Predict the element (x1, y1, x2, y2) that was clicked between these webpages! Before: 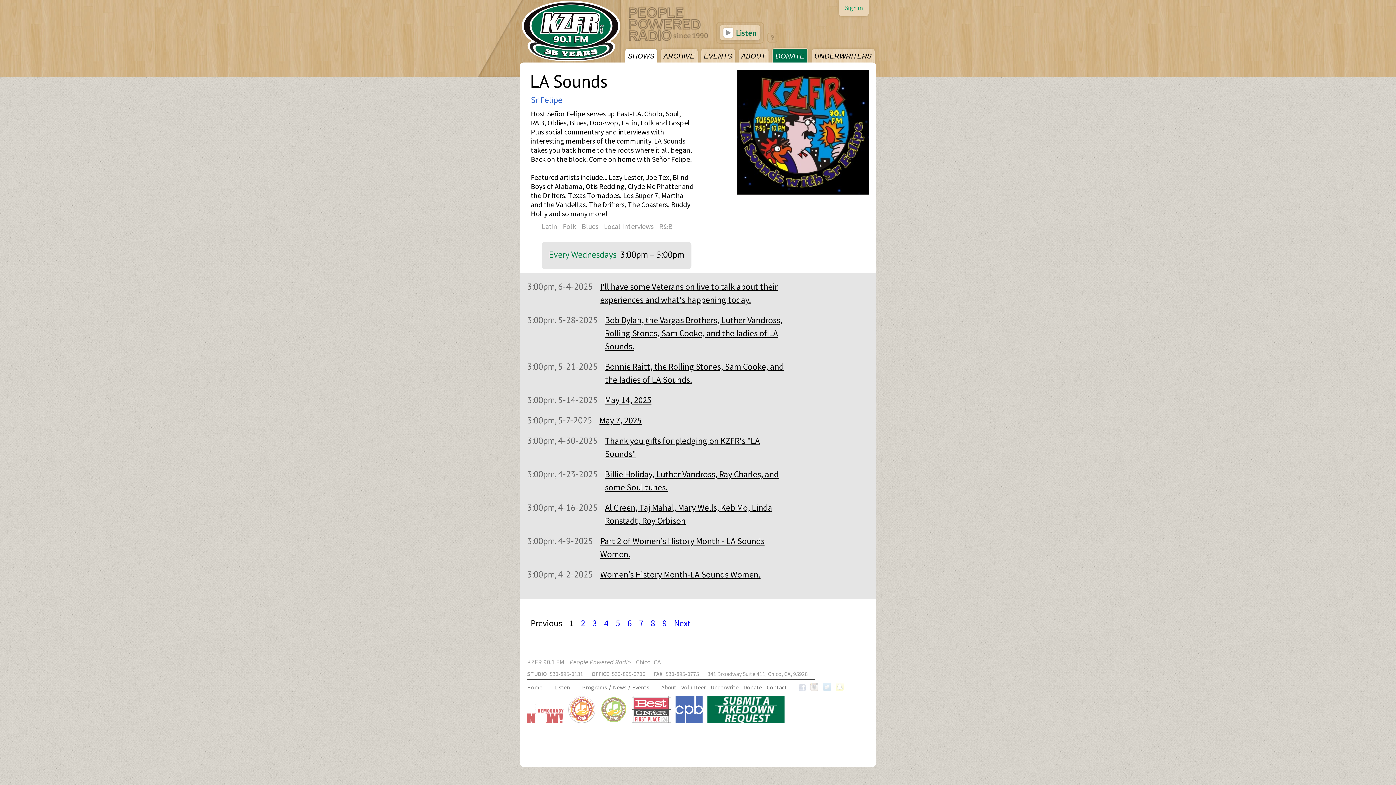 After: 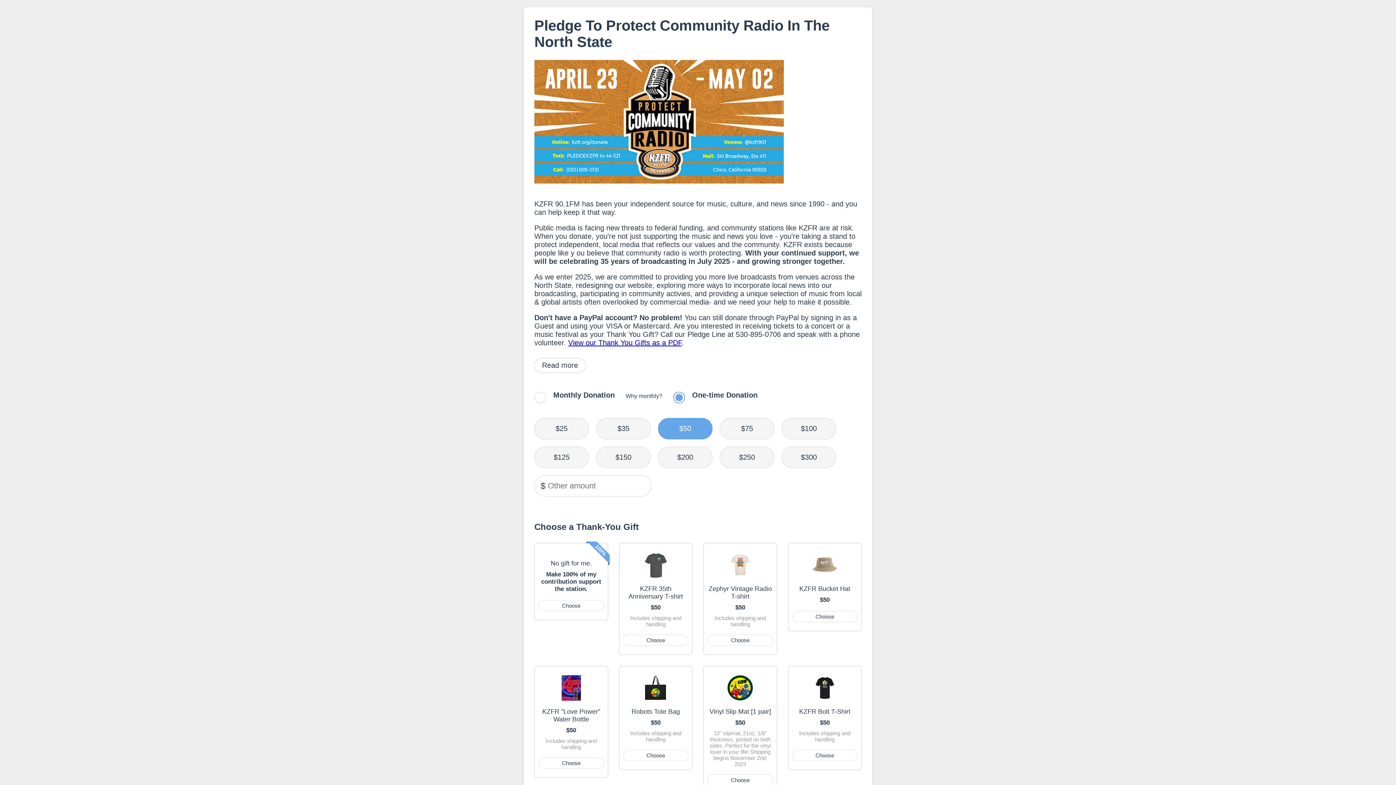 Action: label: DONATE bbox: (772, 48, 808, 62)